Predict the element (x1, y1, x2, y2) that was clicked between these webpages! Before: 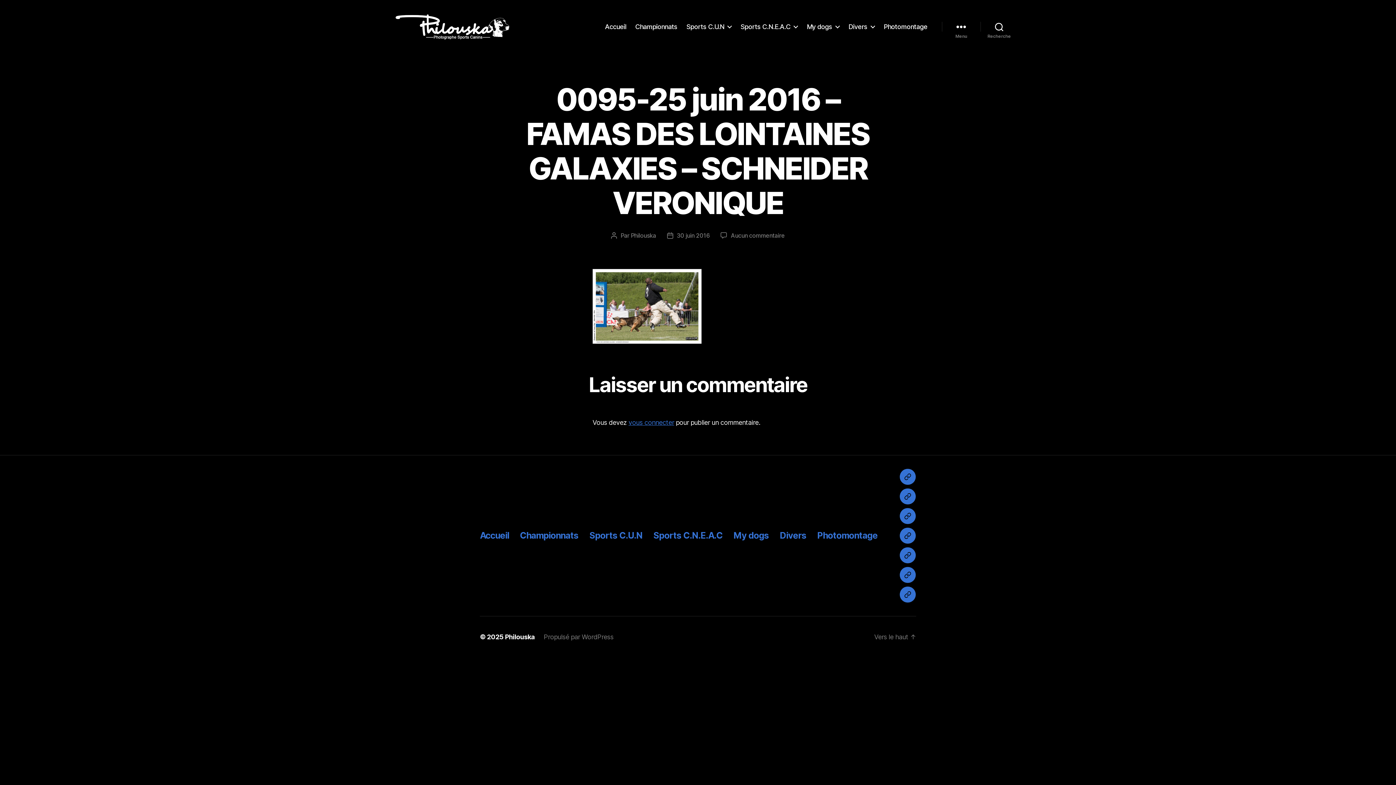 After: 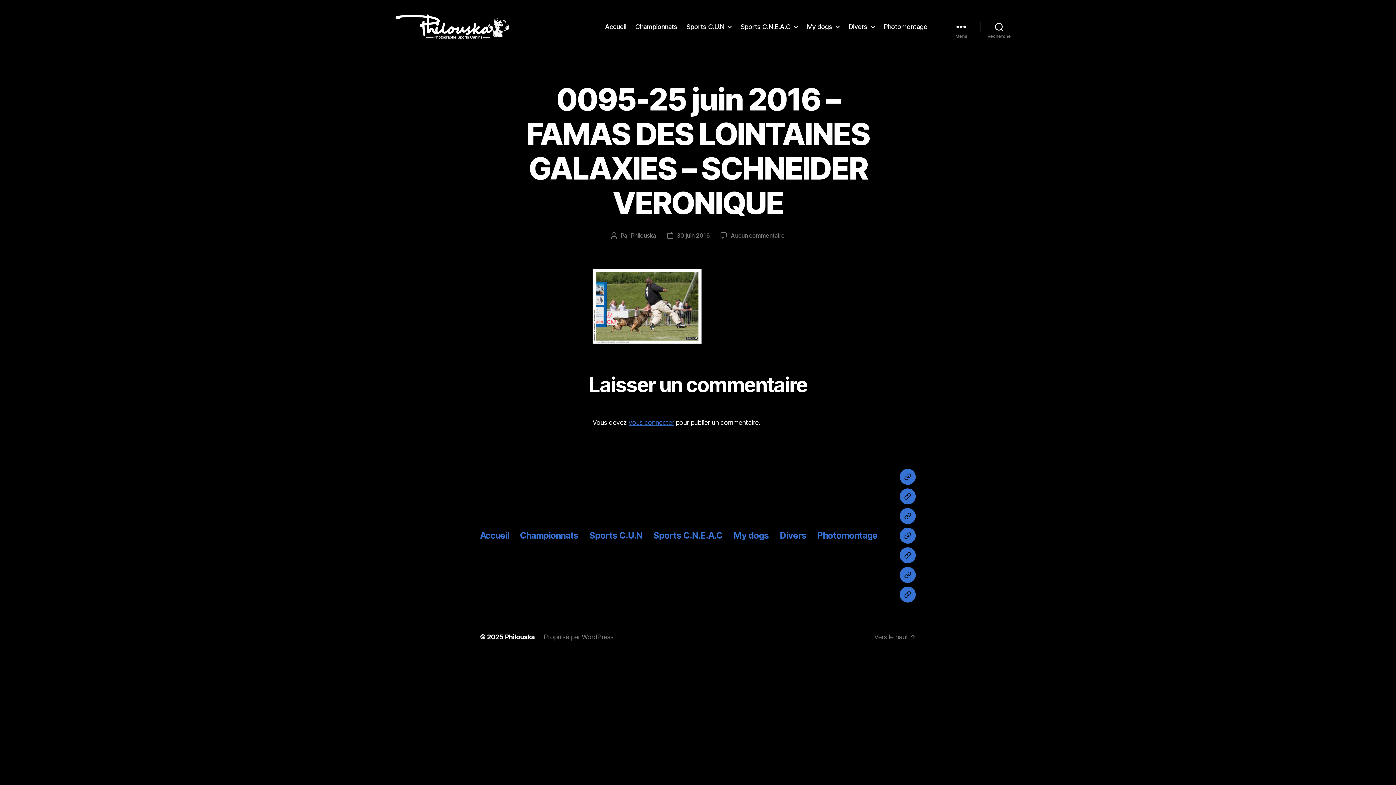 Action: bbox: (874, 633, 916, 641) label: Vers le haut ↑